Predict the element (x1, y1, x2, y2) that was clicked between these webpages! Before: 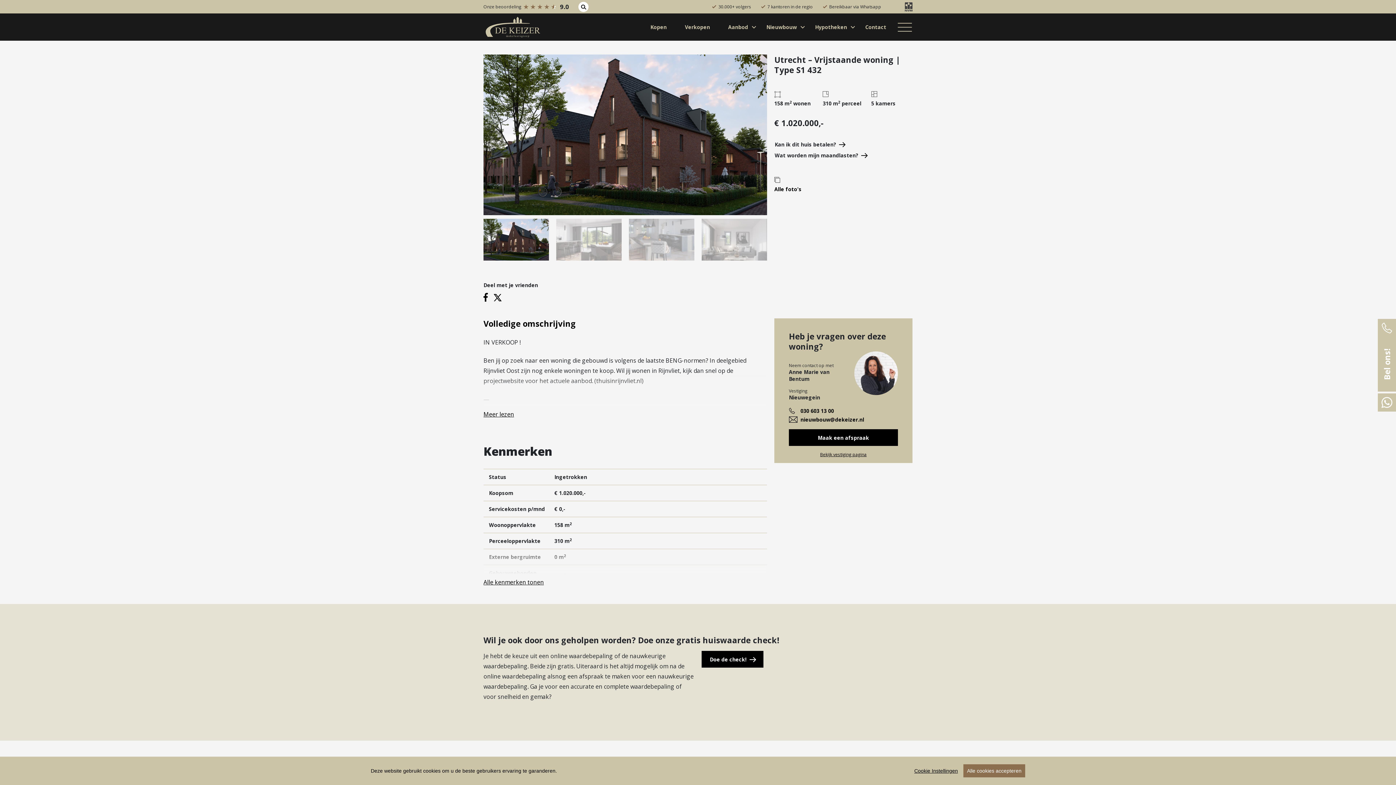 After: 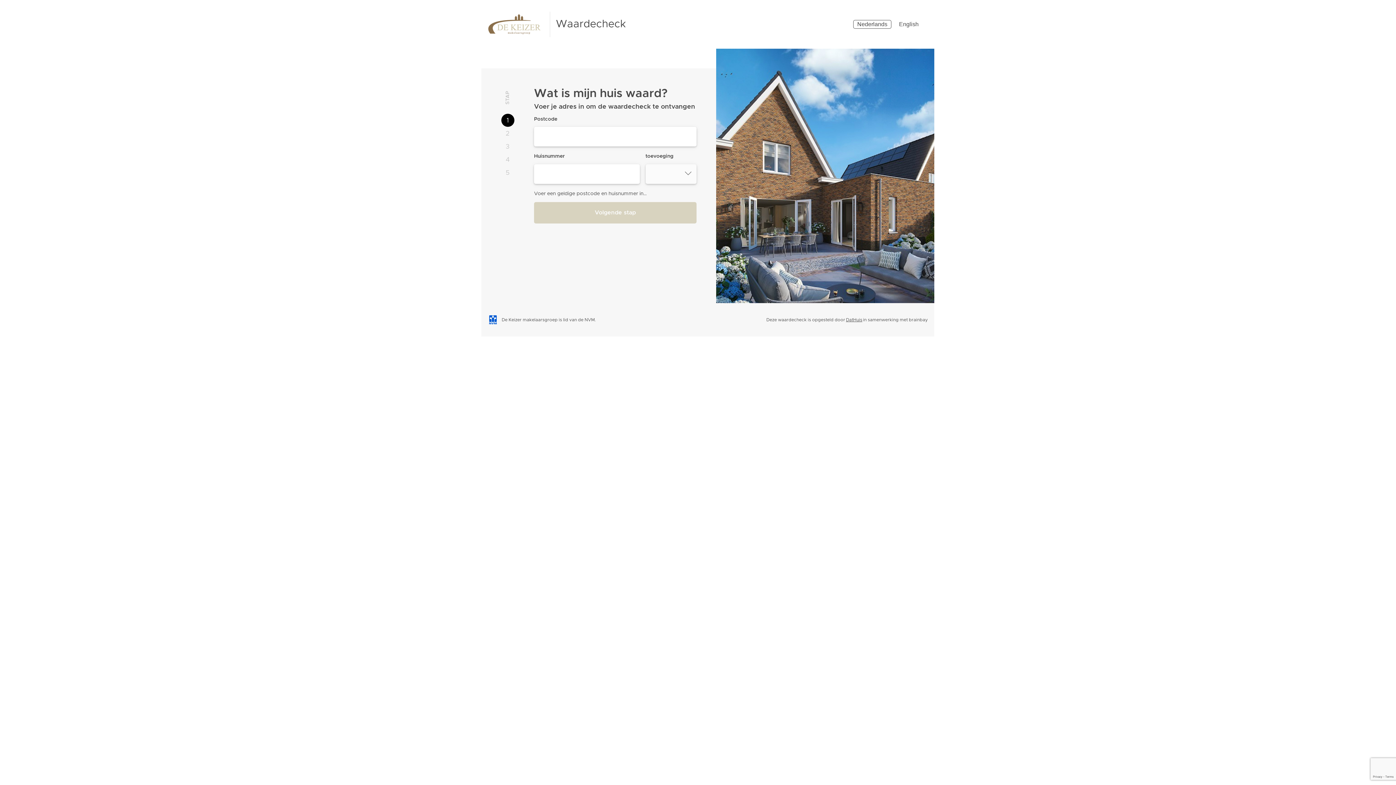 Action: bbox: (701, 651, 763, 668) label: Doe de check!